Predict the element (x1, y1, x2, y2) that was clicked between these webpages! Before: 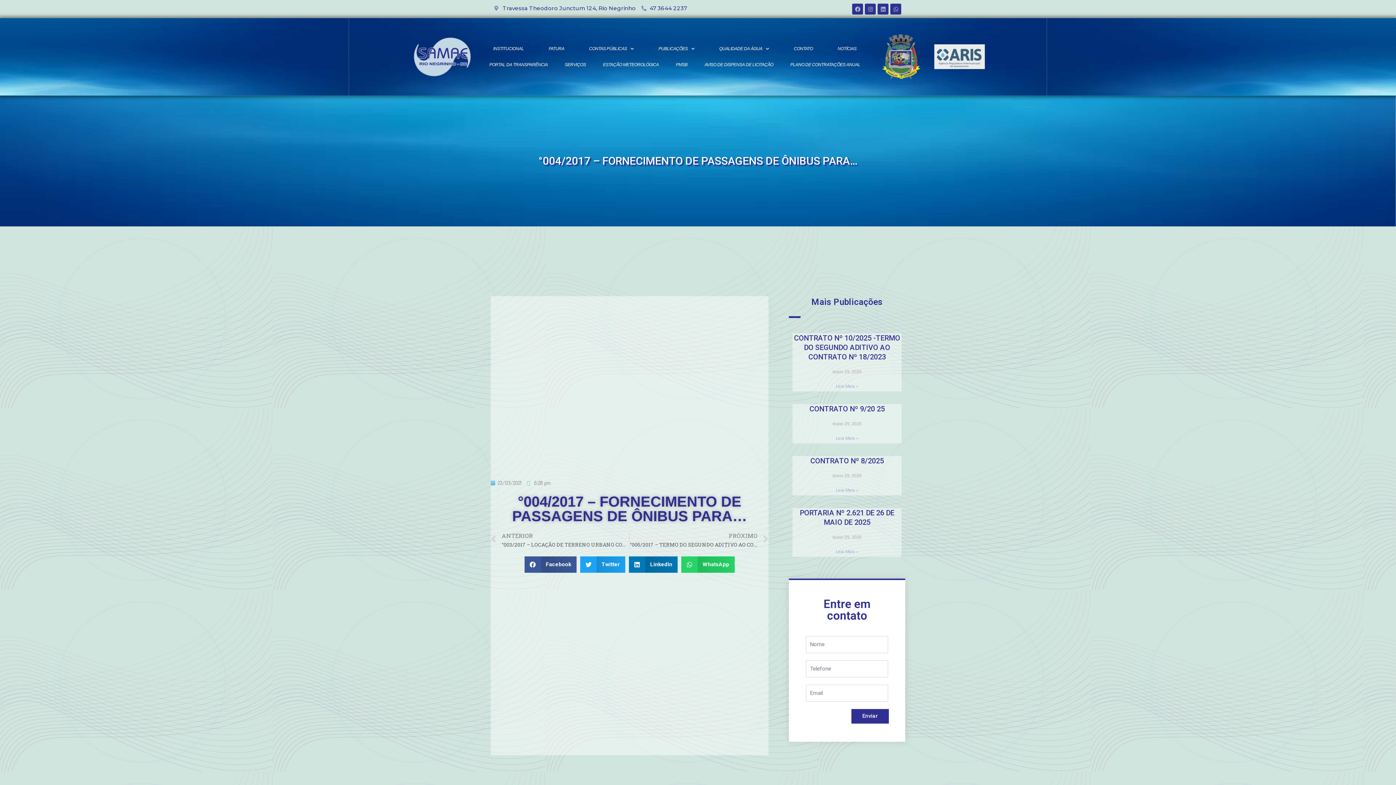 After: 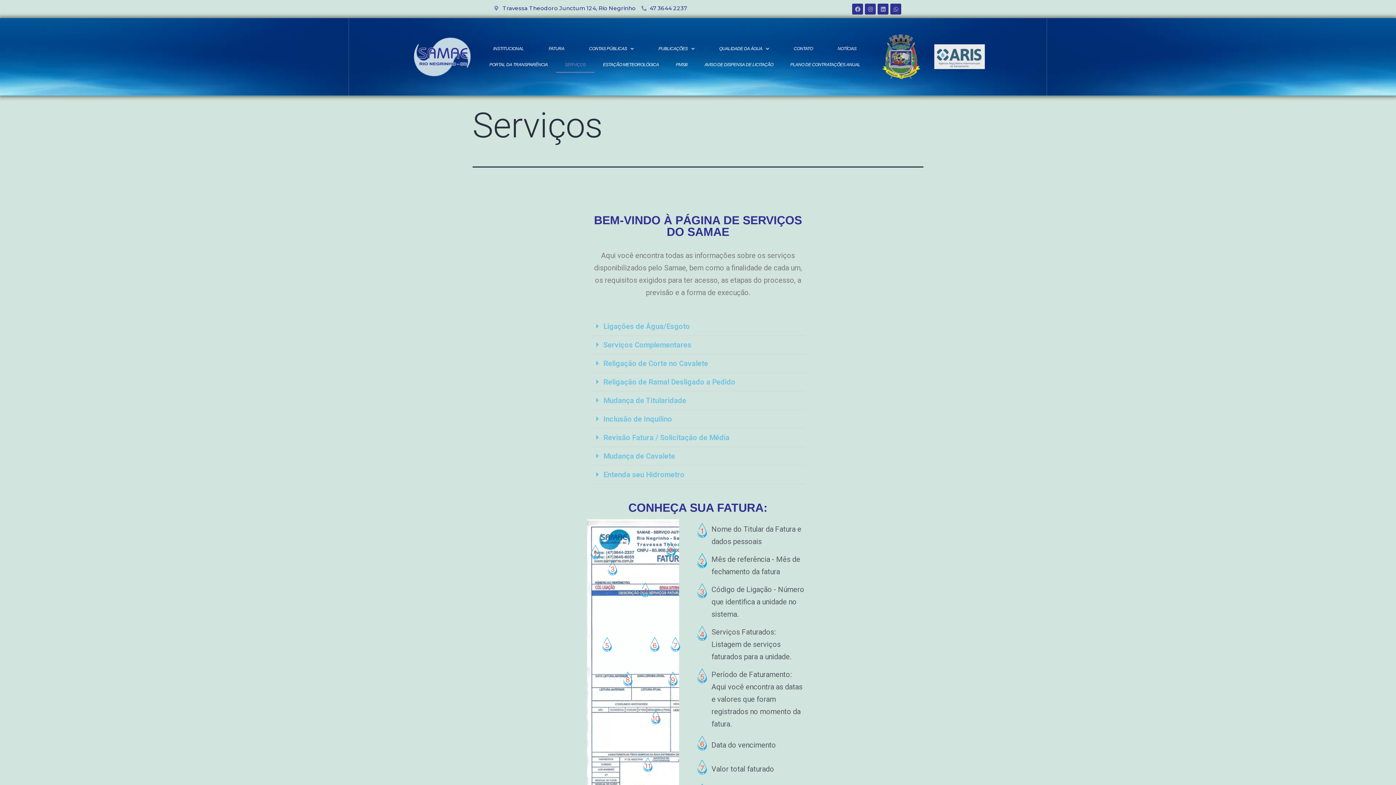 Action: label: SERVIÇOS bbox: (556, 56, 594, 72)